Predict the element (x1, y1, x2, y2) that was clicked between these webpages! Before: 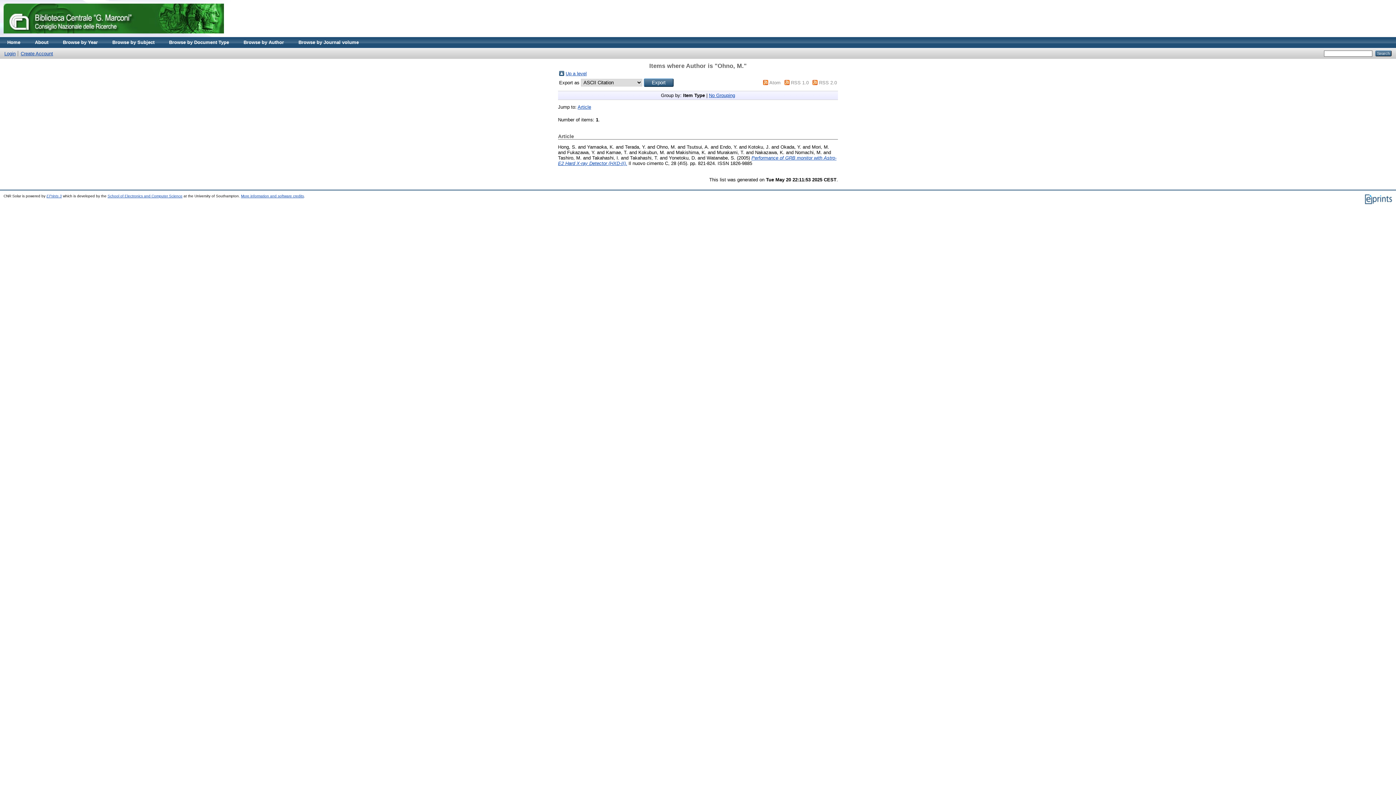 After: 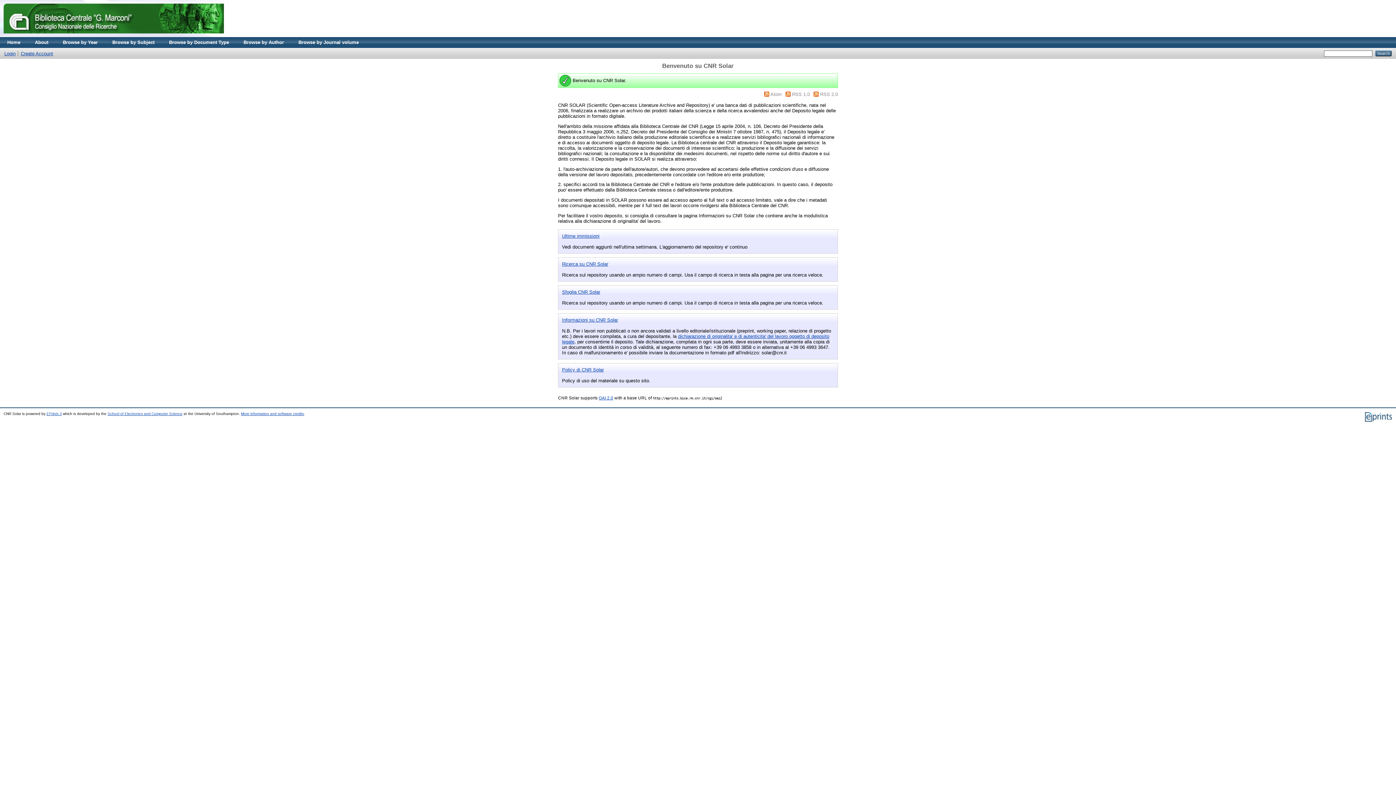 Action: bbox: (0, 32, 227, 38)